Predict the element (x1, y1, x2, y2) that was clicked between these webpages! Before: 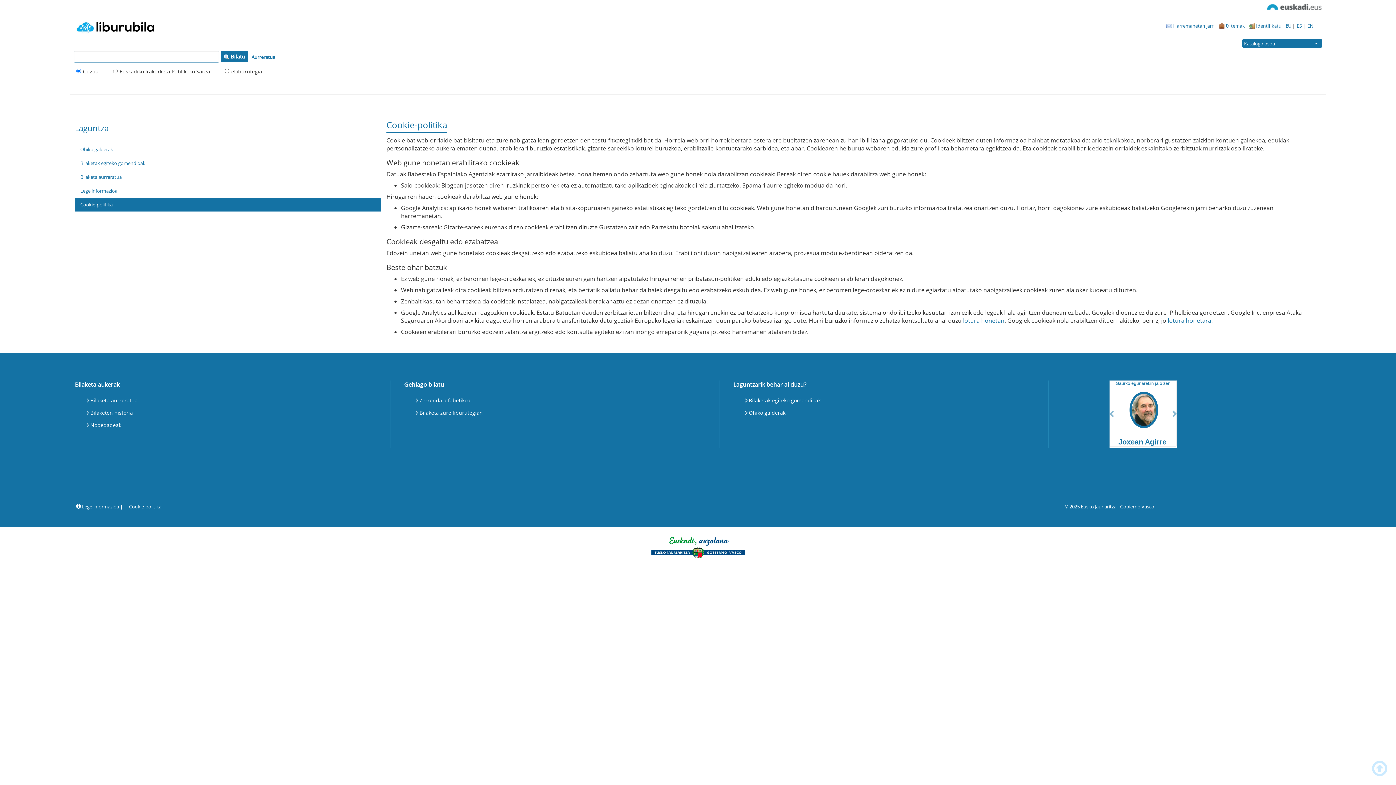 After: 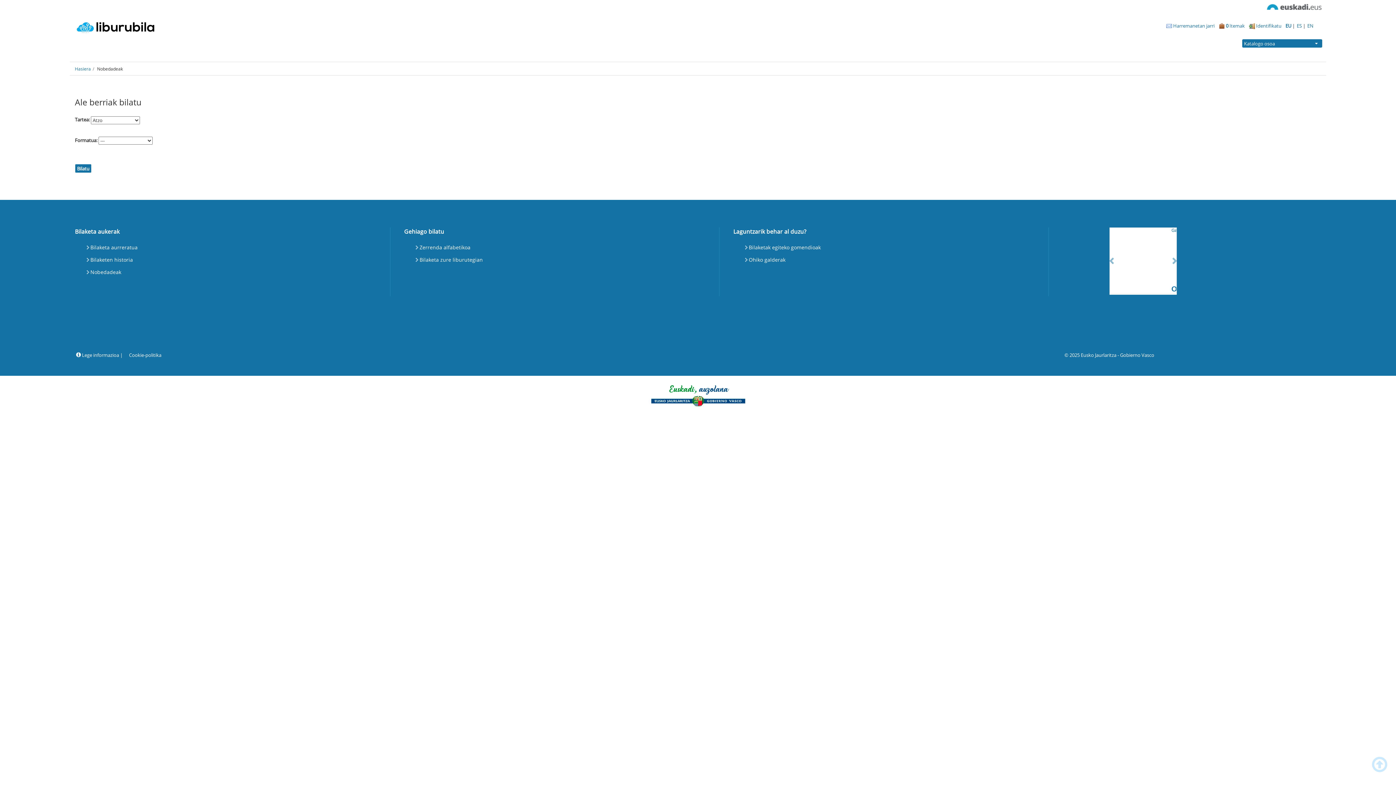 Action: bbox: (85, 419, 122, 431) label: Nobedadeak